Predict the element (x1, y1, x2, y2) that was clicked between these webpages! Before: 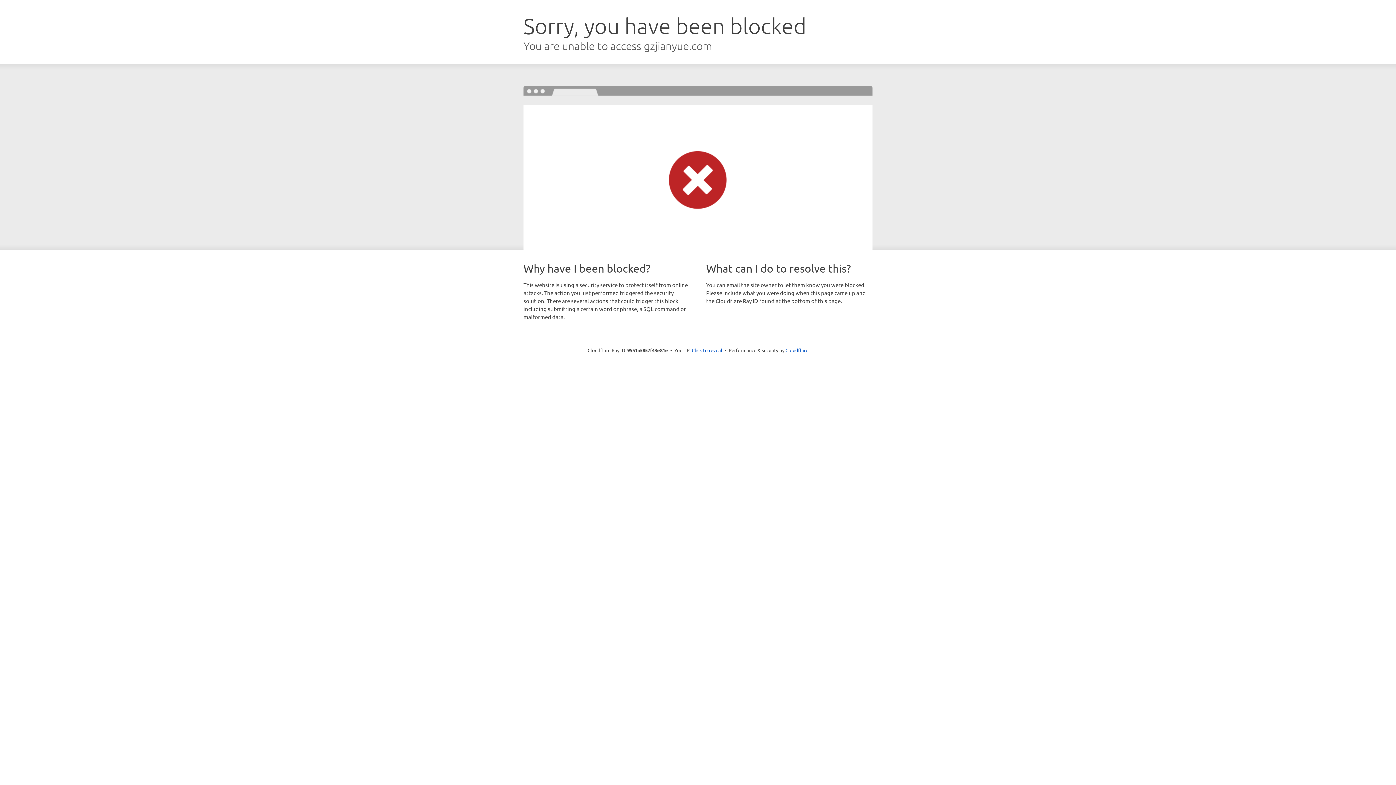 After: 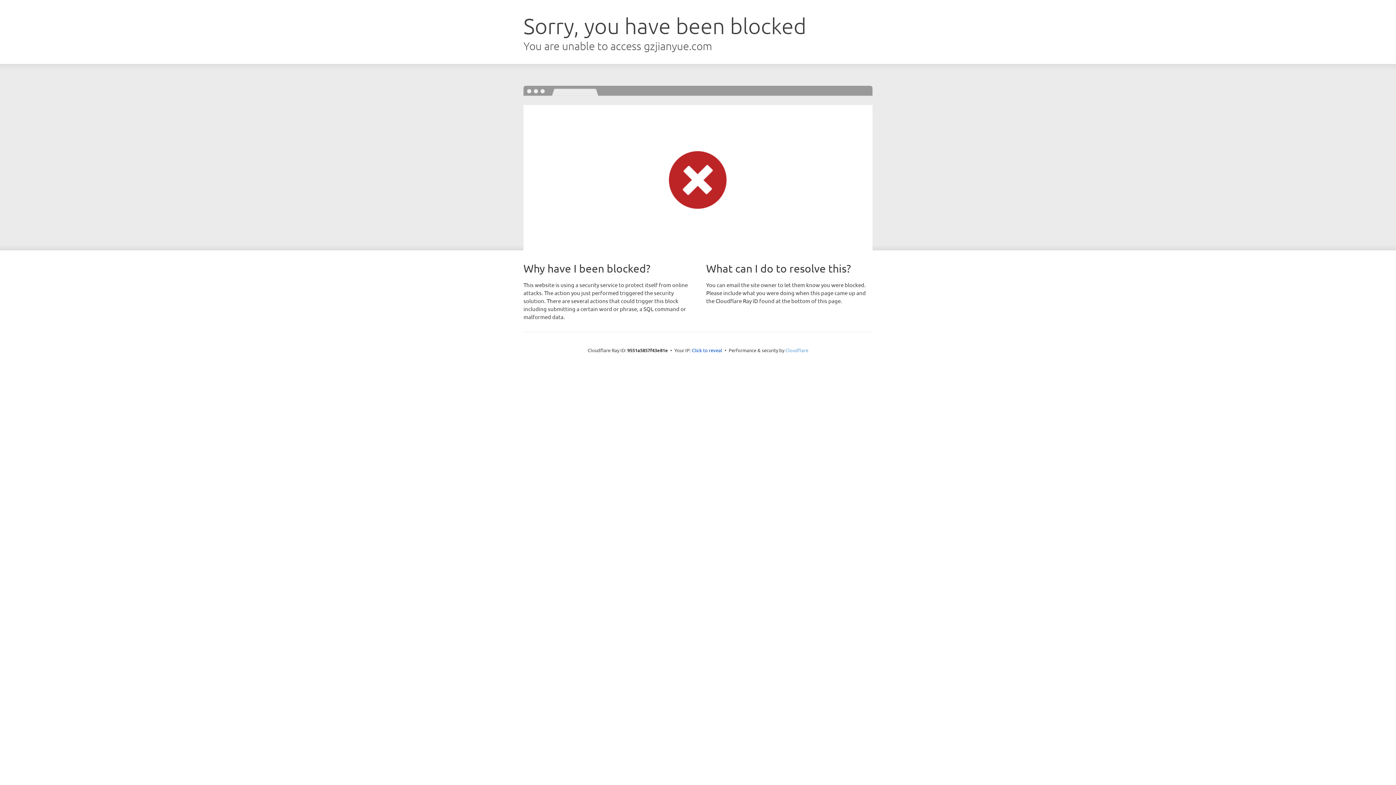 Action: bbox: (785, 347, 808, 353) label: Cloudflare